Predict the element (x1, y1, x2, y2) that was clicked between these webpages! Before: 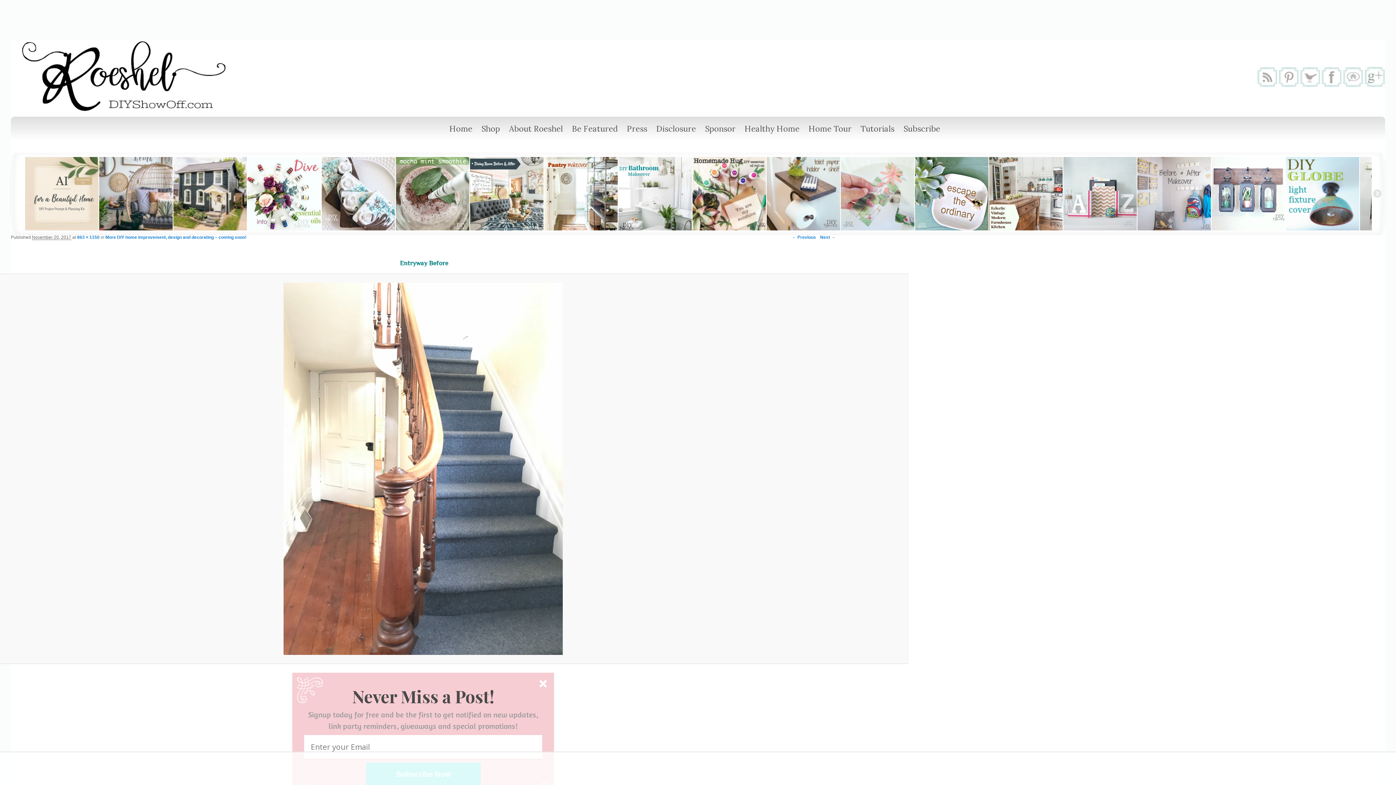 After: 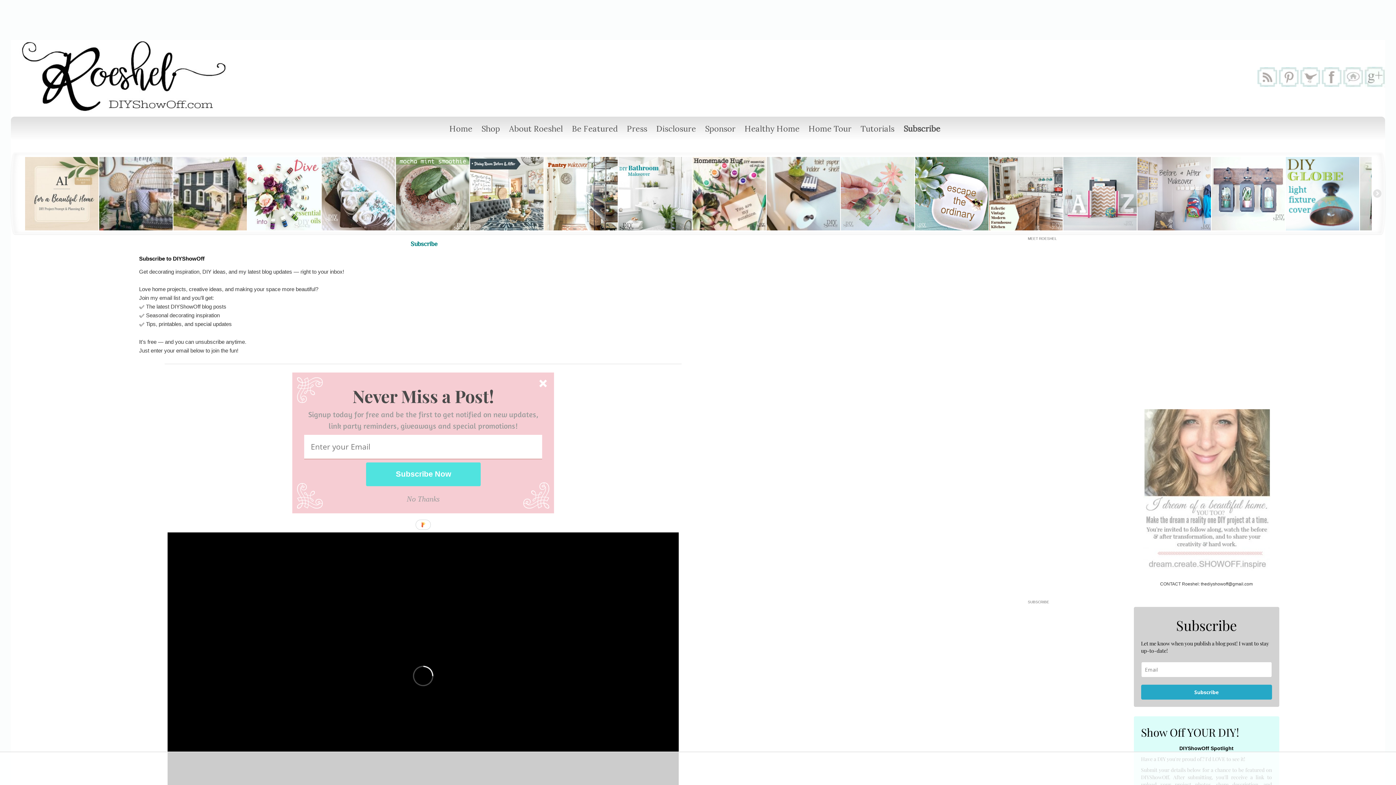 Action: label: Subscribe bbox: (900, 118, 944, 138)